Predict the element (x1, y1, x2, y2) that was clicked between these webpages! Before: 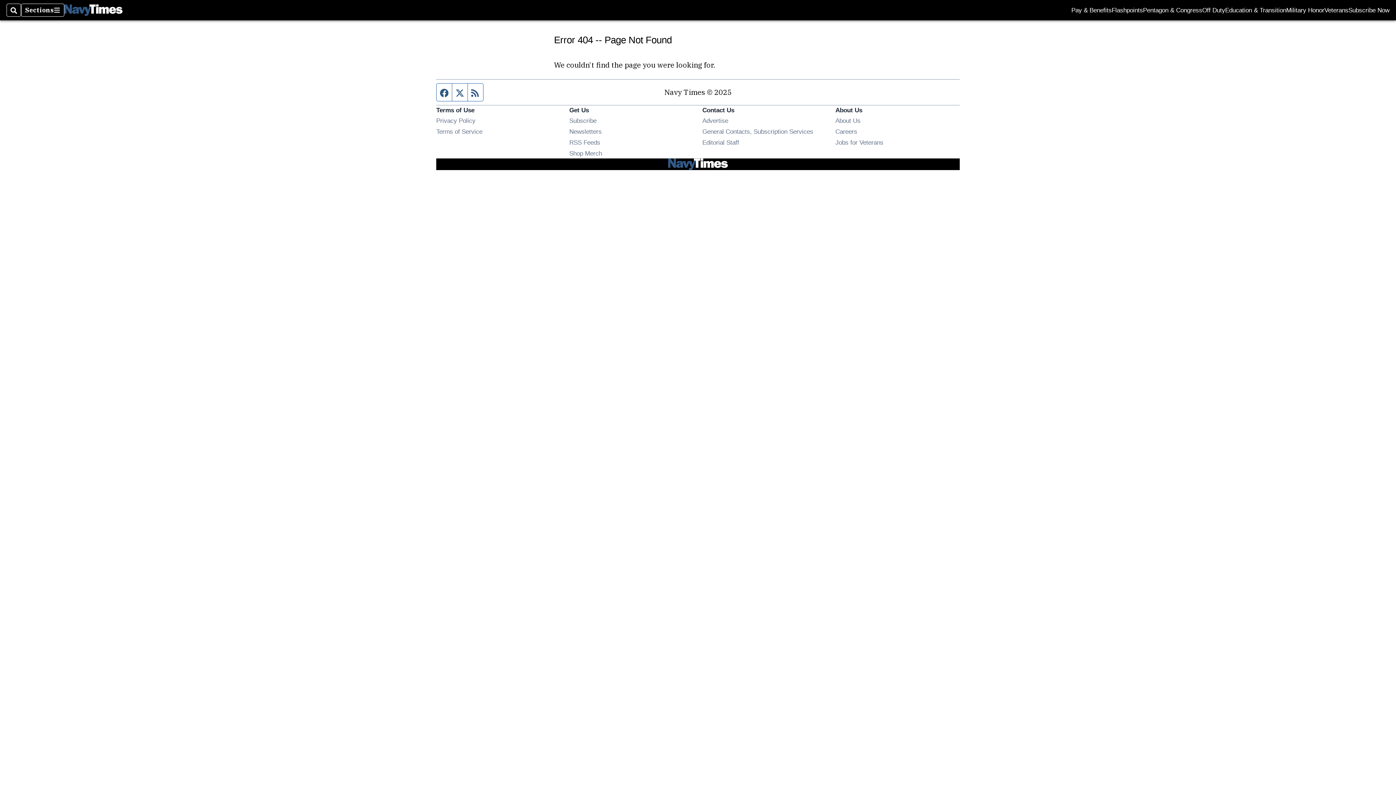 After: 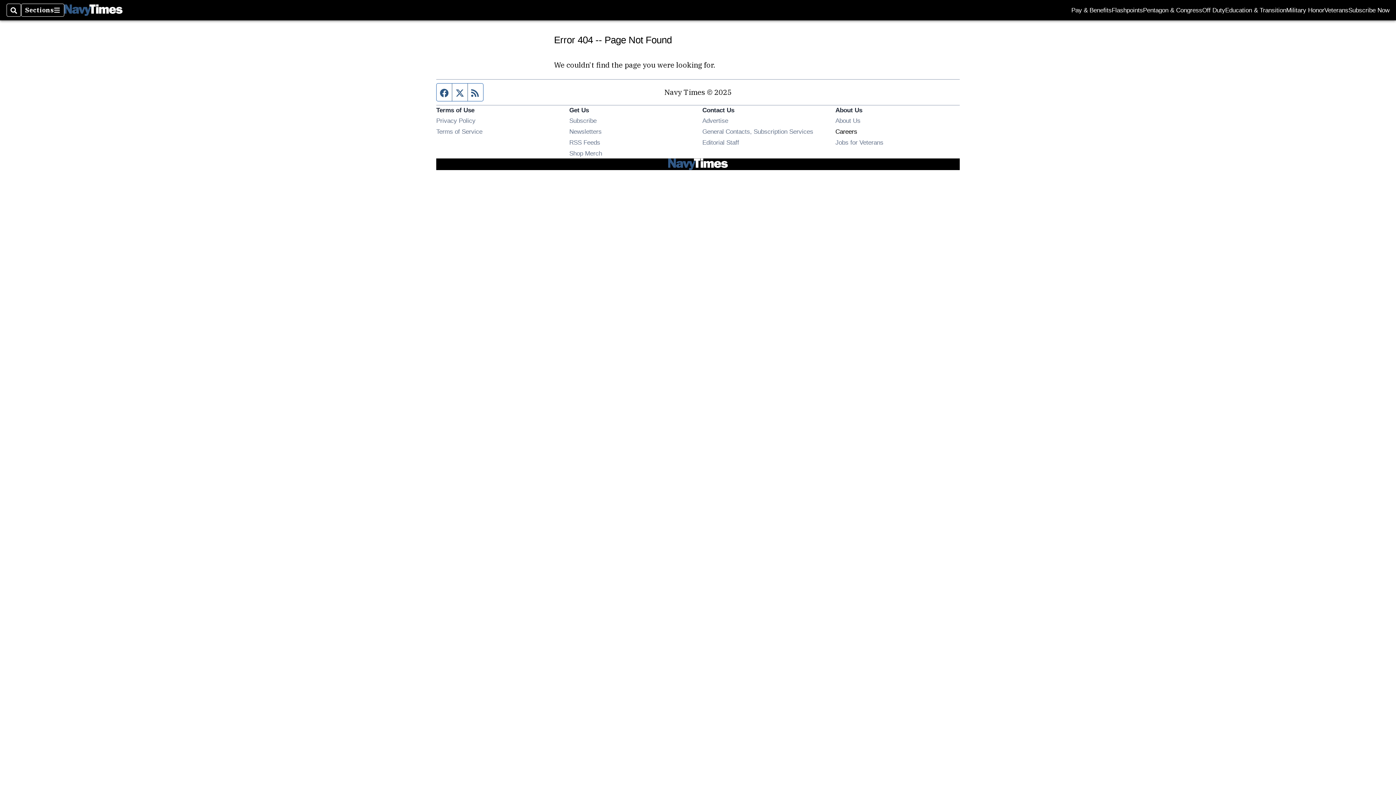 Action: label: Careers
Opens in new window bbox: (835, 128, 857, 135)